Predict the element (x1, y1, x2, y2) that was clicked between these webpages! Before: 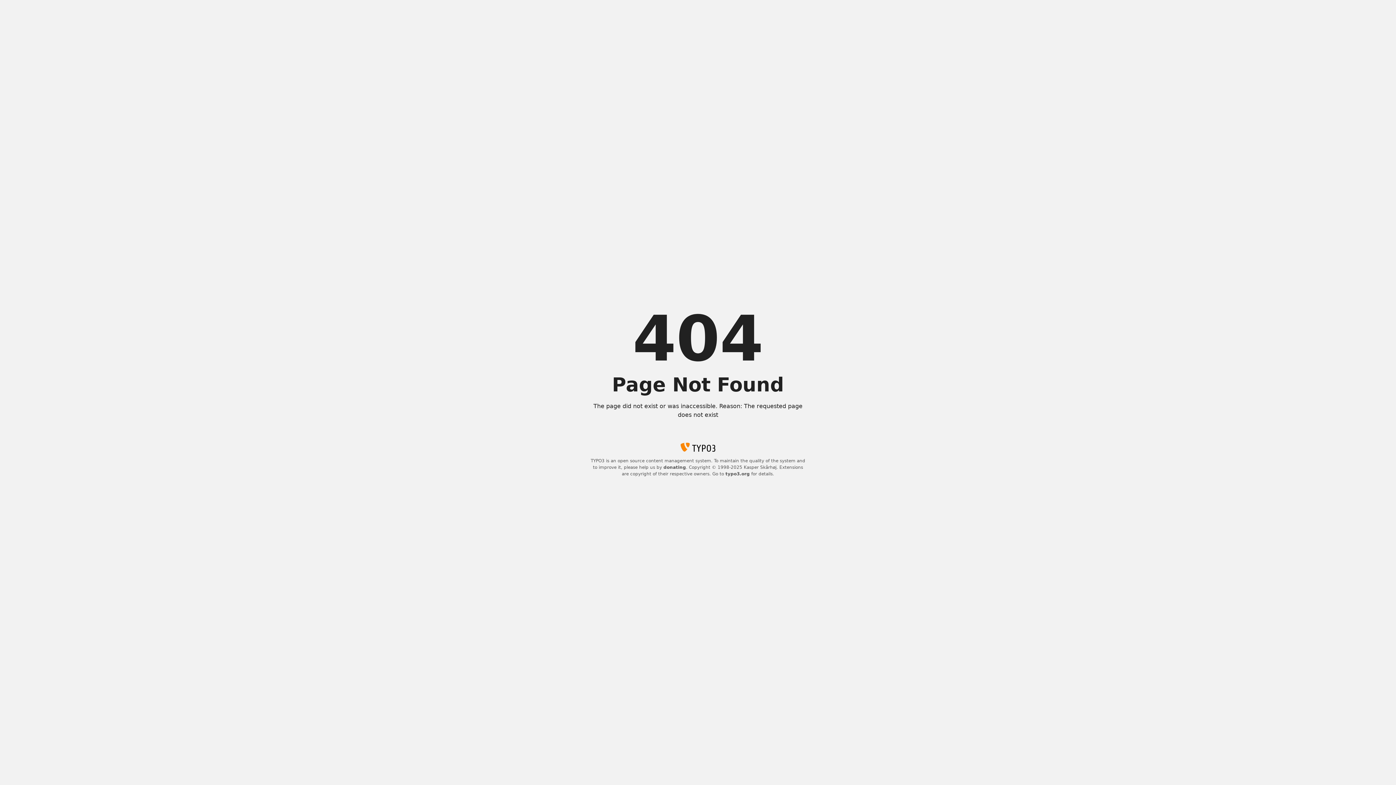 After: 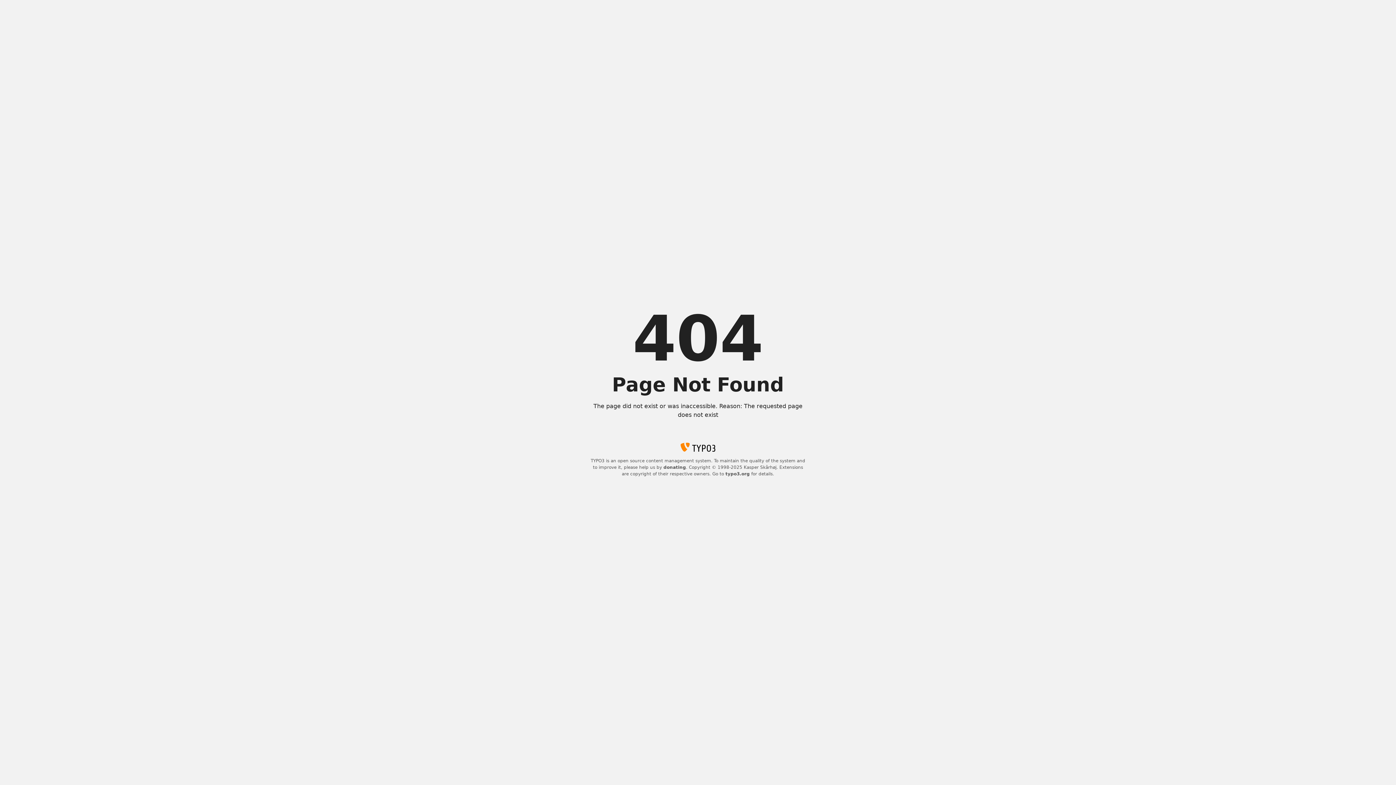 Action: bbox: (725, 471, 750, 476) label: typo3.org